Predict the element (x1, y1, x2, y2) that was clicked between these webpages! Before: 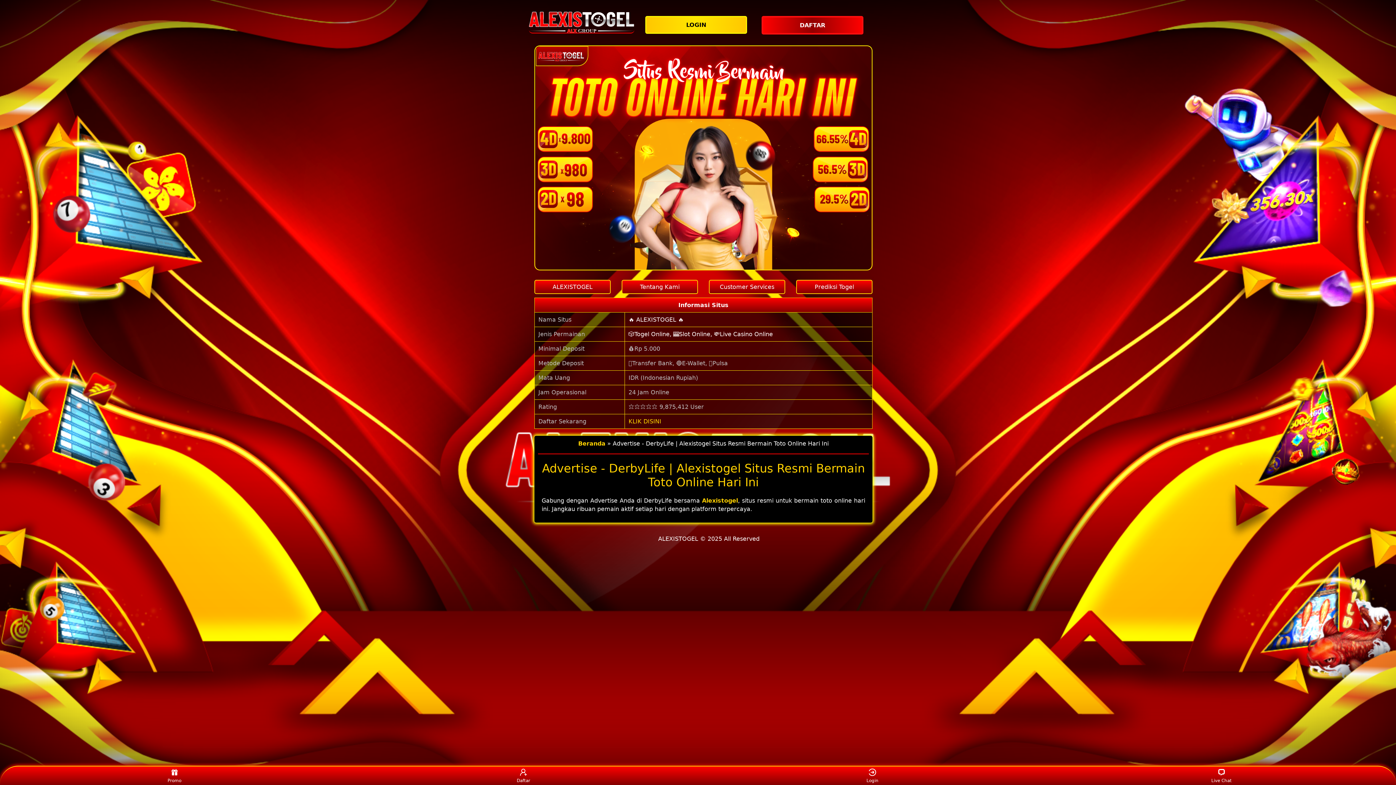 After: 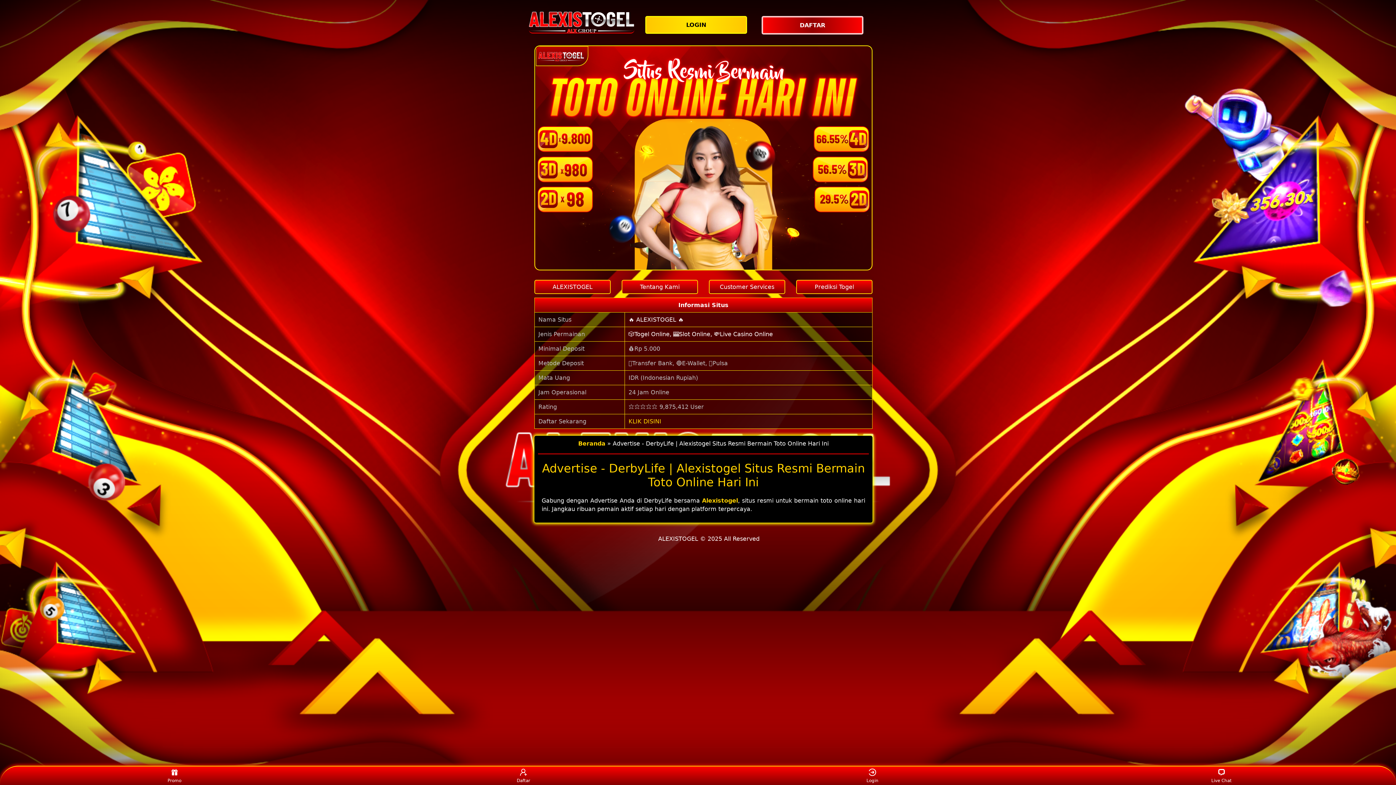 Action: bbox: (628, 316, 684, 323) label: 🔥 ALEXISTOGEL 🔥